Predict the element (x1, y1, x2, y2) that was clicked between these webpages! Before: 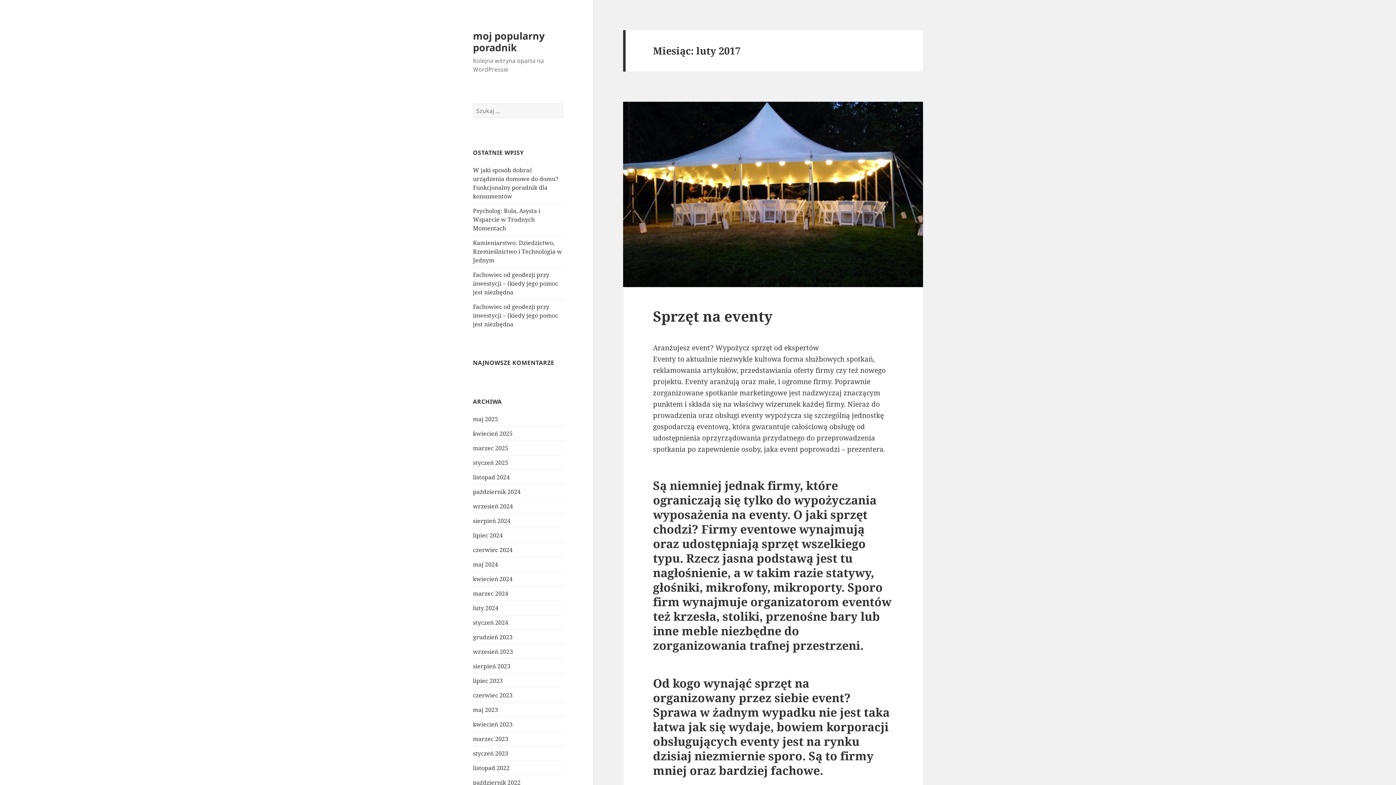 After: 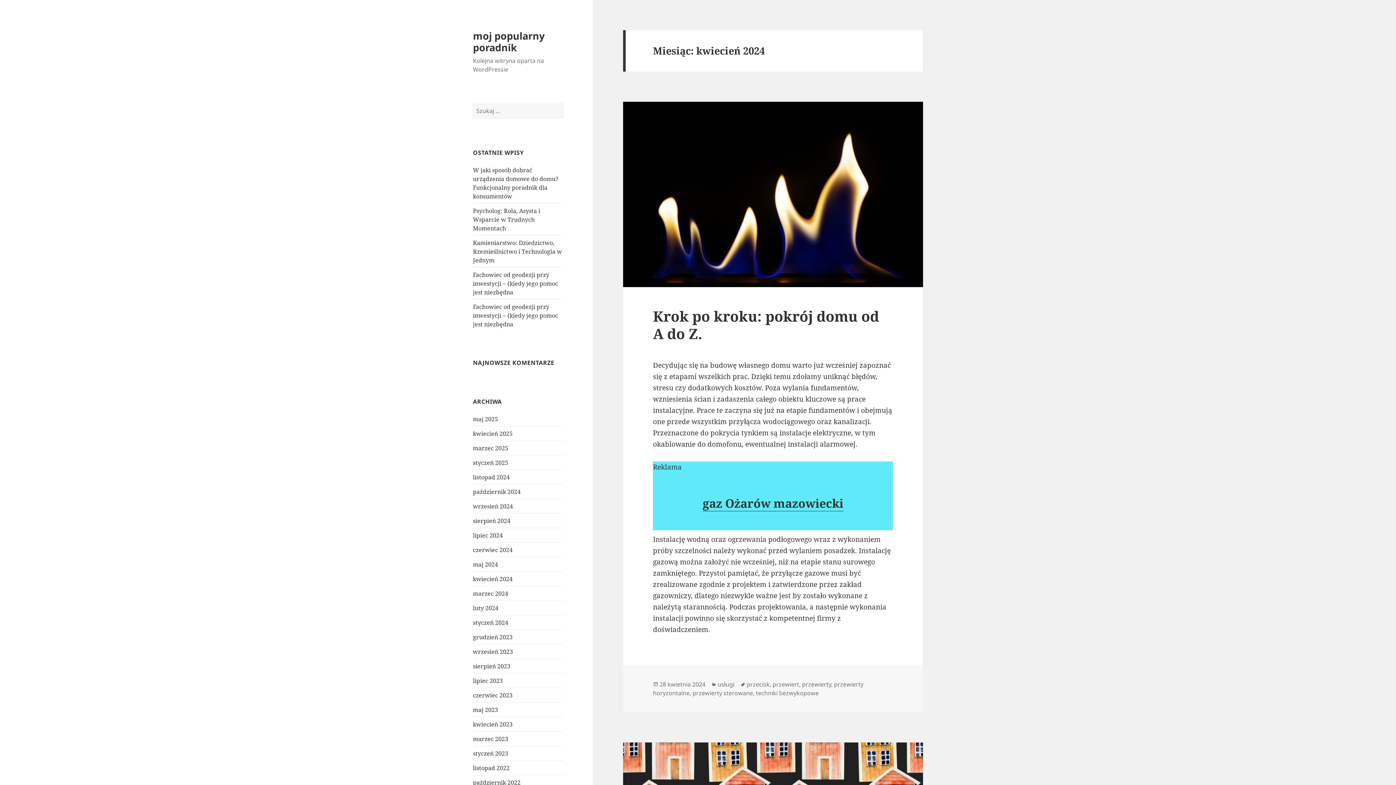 Action: label: kwiecień 2024 bbox: (473, 575, 512, 583)